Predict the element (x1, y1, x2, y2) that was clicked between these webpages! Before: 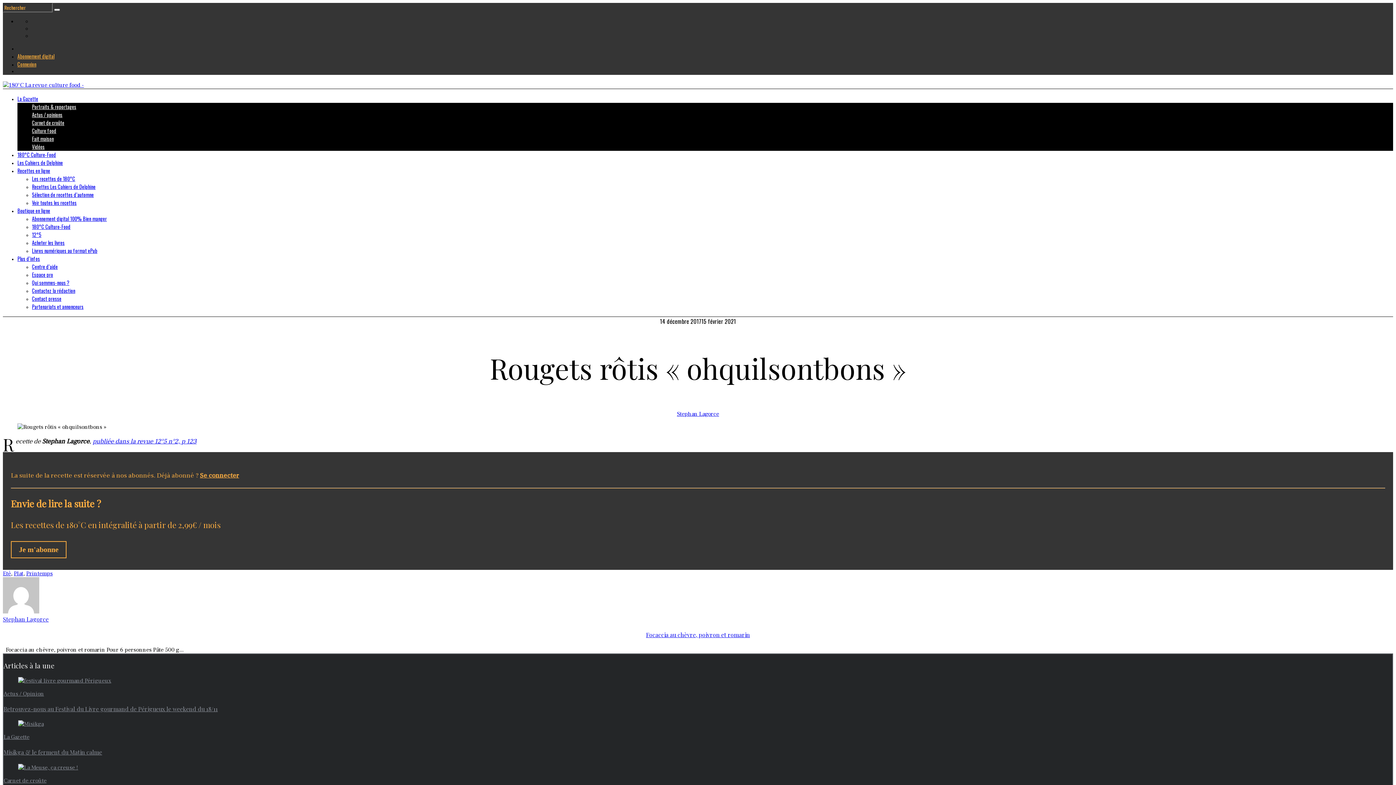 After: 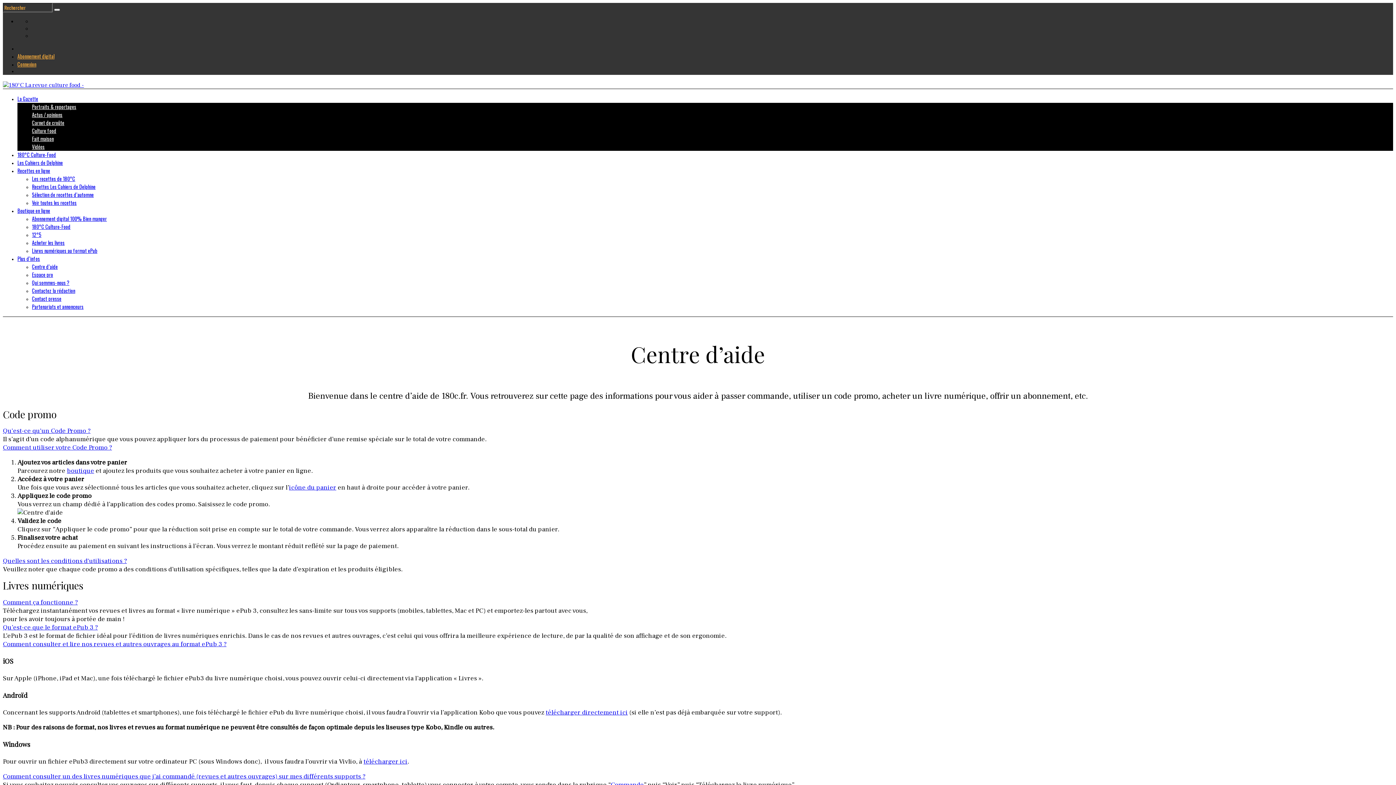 Action: label: Centre d’aide bbox: (32, 262, 57, 270)